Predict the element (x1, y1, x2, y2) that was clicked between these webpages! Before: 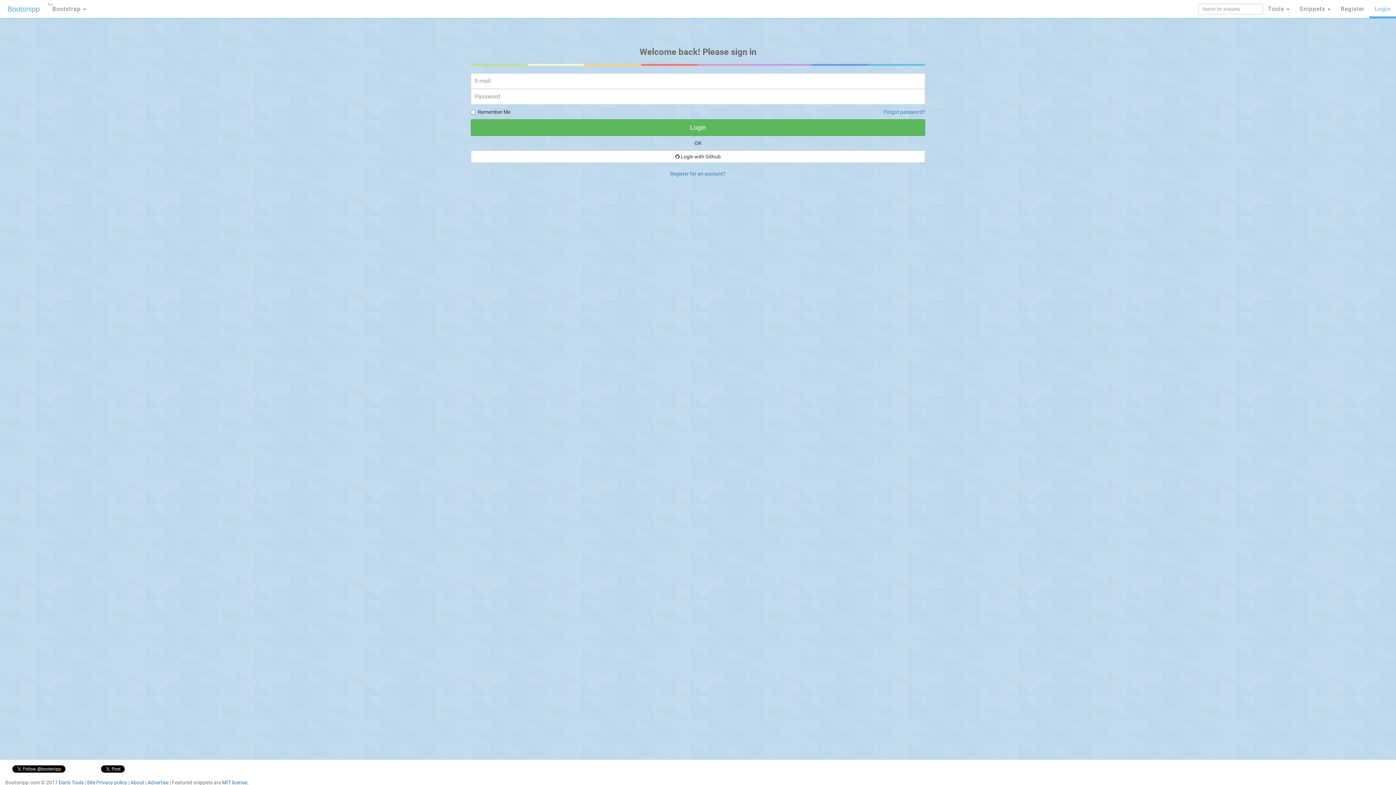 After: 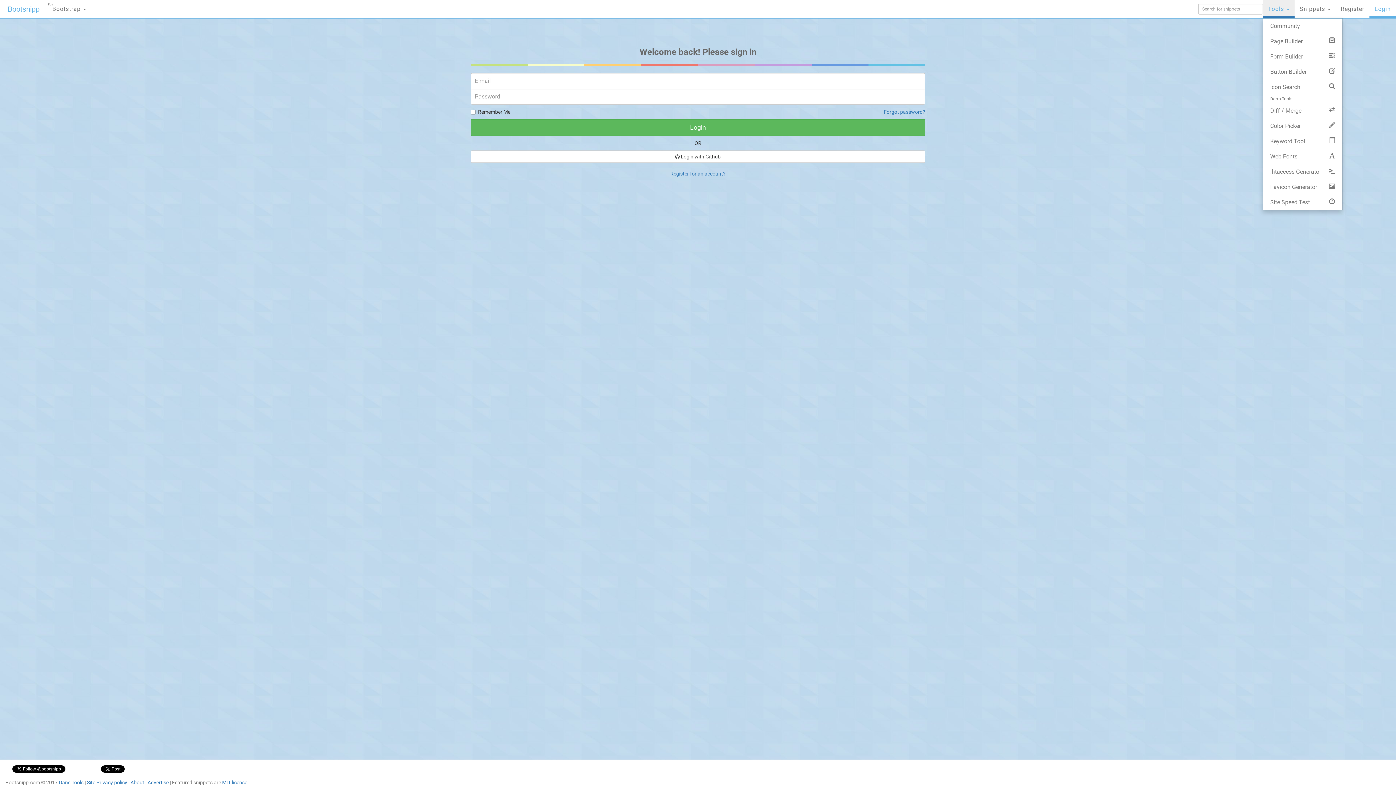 Action: bbox: (1263, 0, 1294, 18) label: Tools 